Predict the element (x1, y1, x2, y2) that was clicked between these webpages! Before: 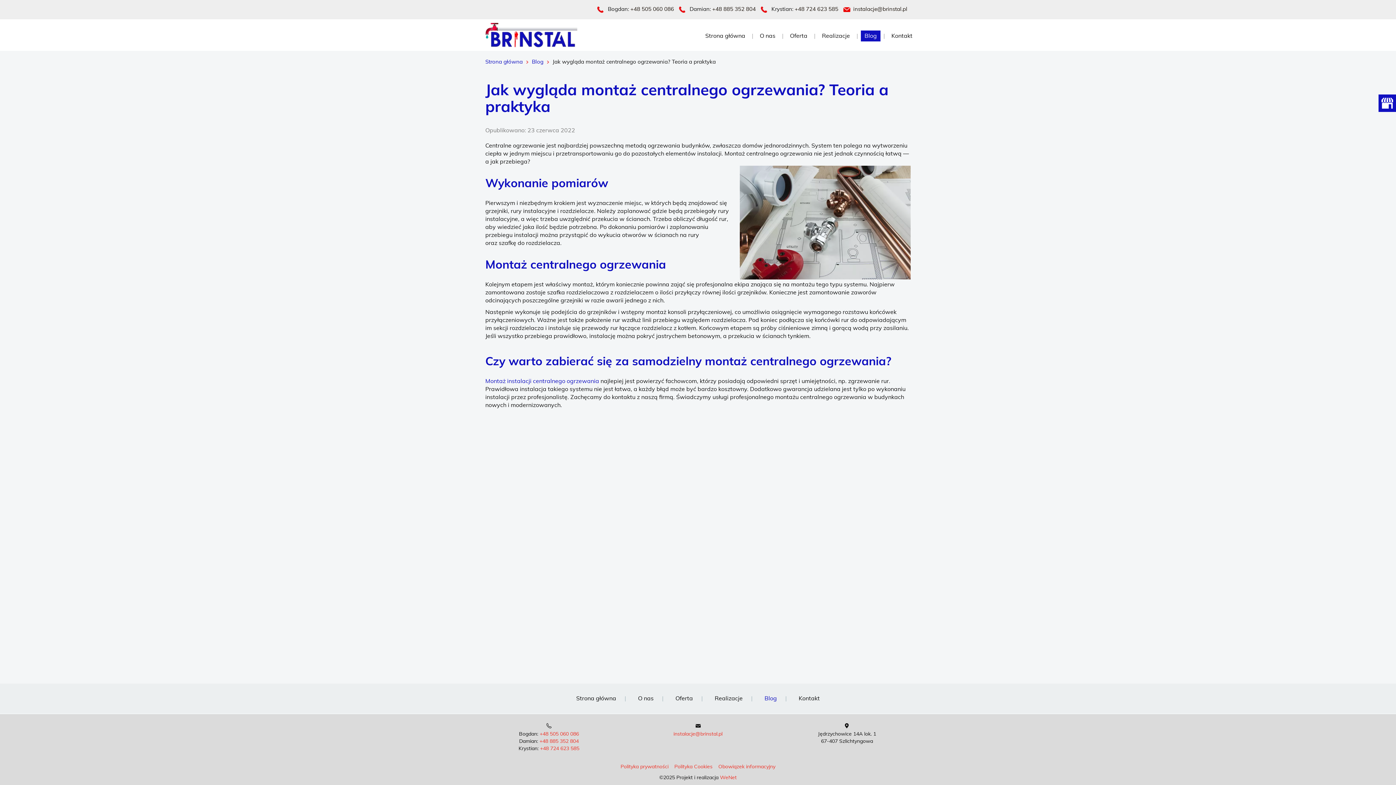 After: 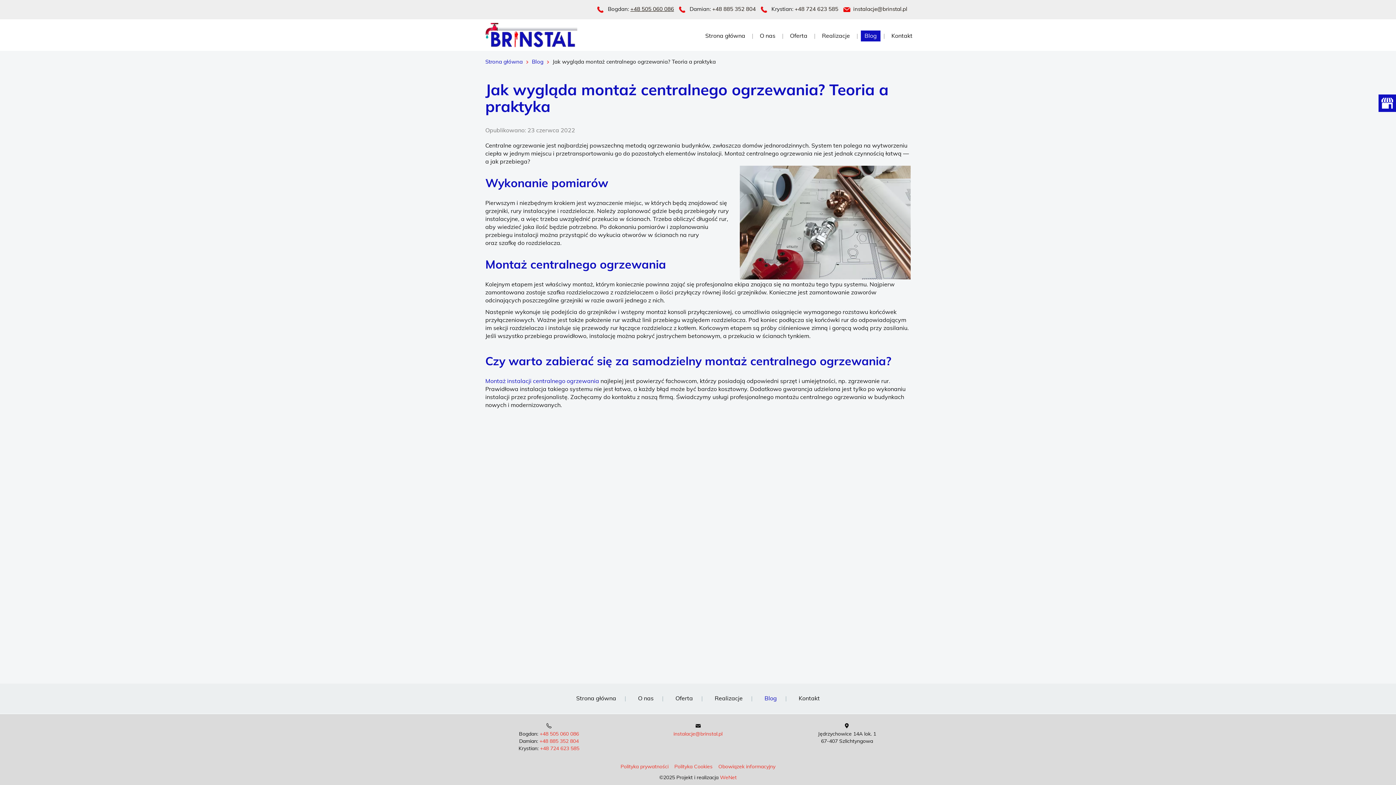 Action: bbox: (630, 6, 674, 12) label: +48 505 060 086